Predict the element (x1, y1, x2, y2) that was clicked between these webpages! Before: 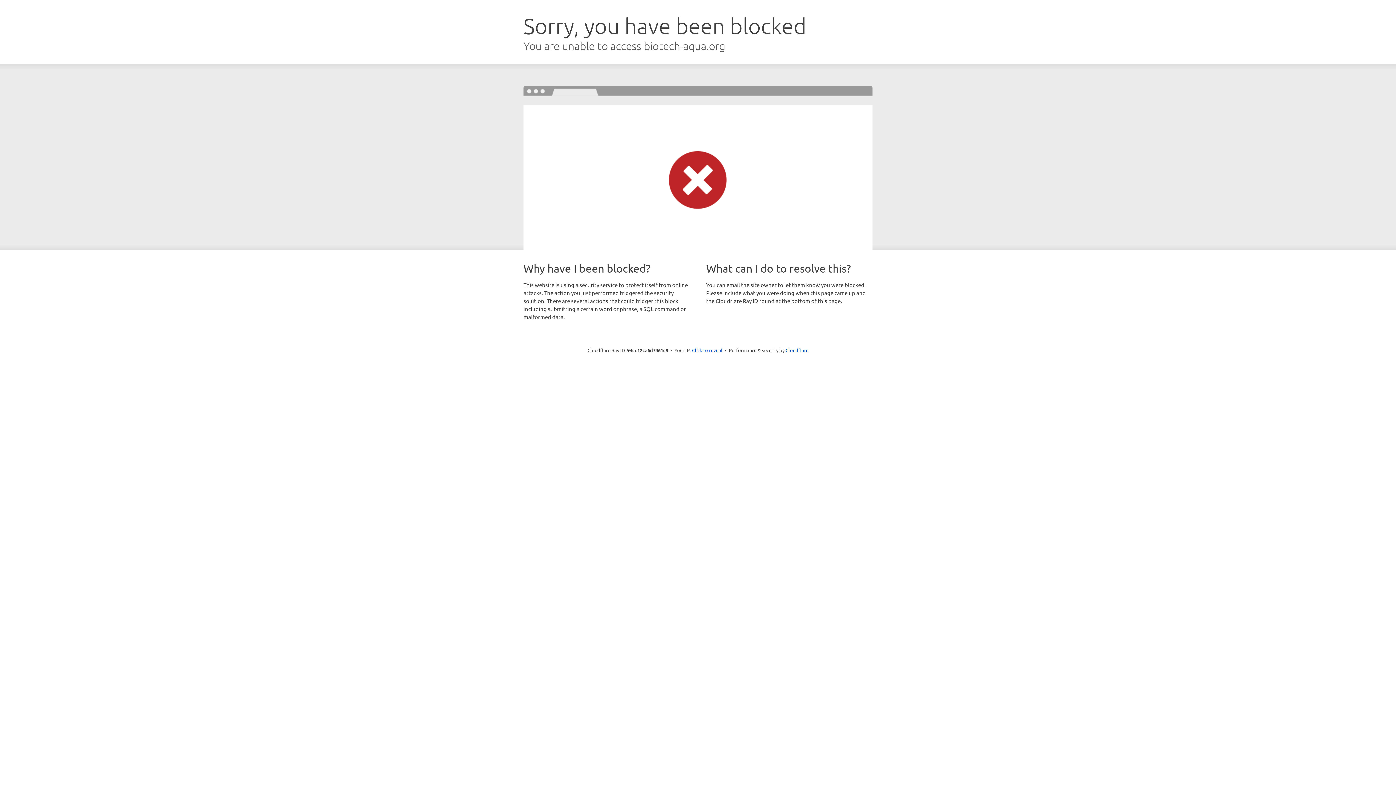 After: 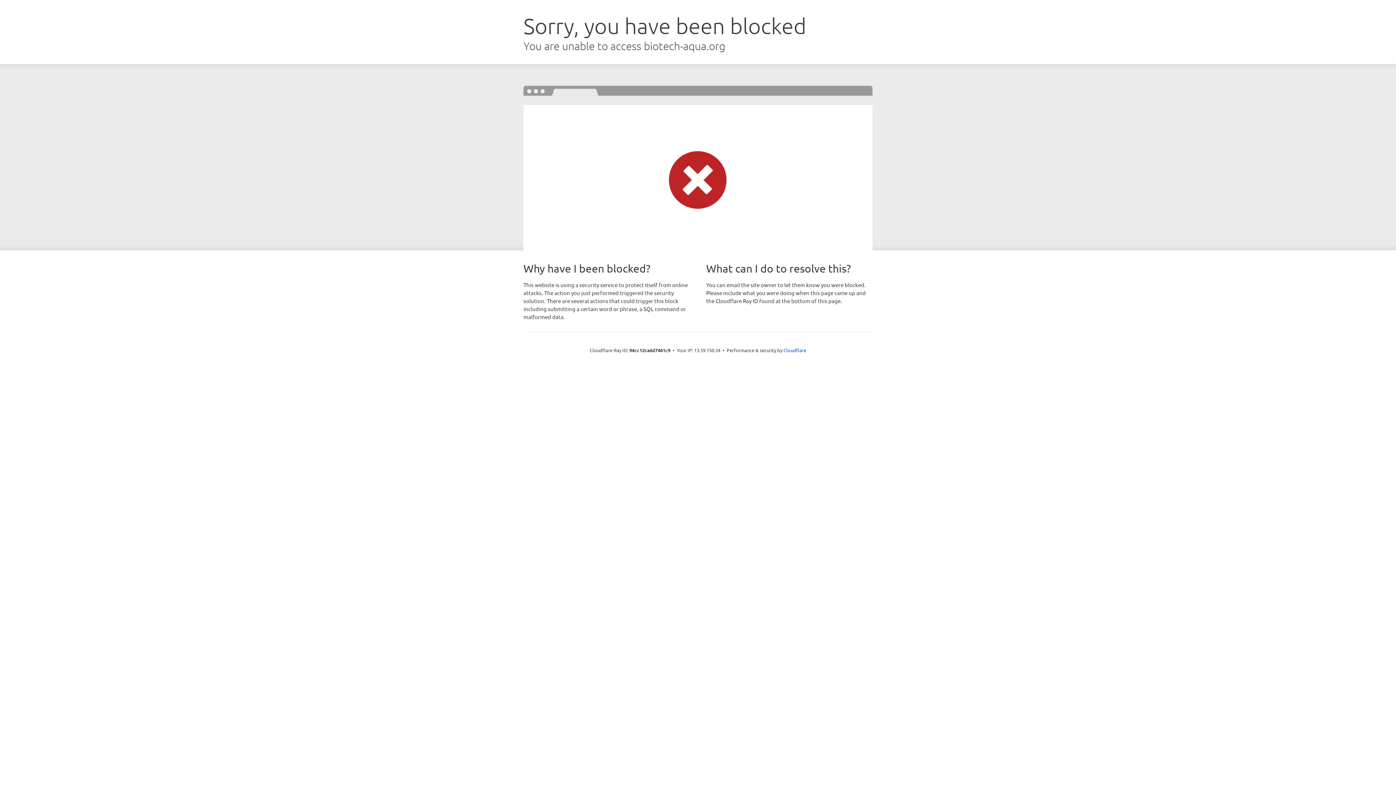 Action: label: Click to reveal bbox: (692, 346, 722, 353)